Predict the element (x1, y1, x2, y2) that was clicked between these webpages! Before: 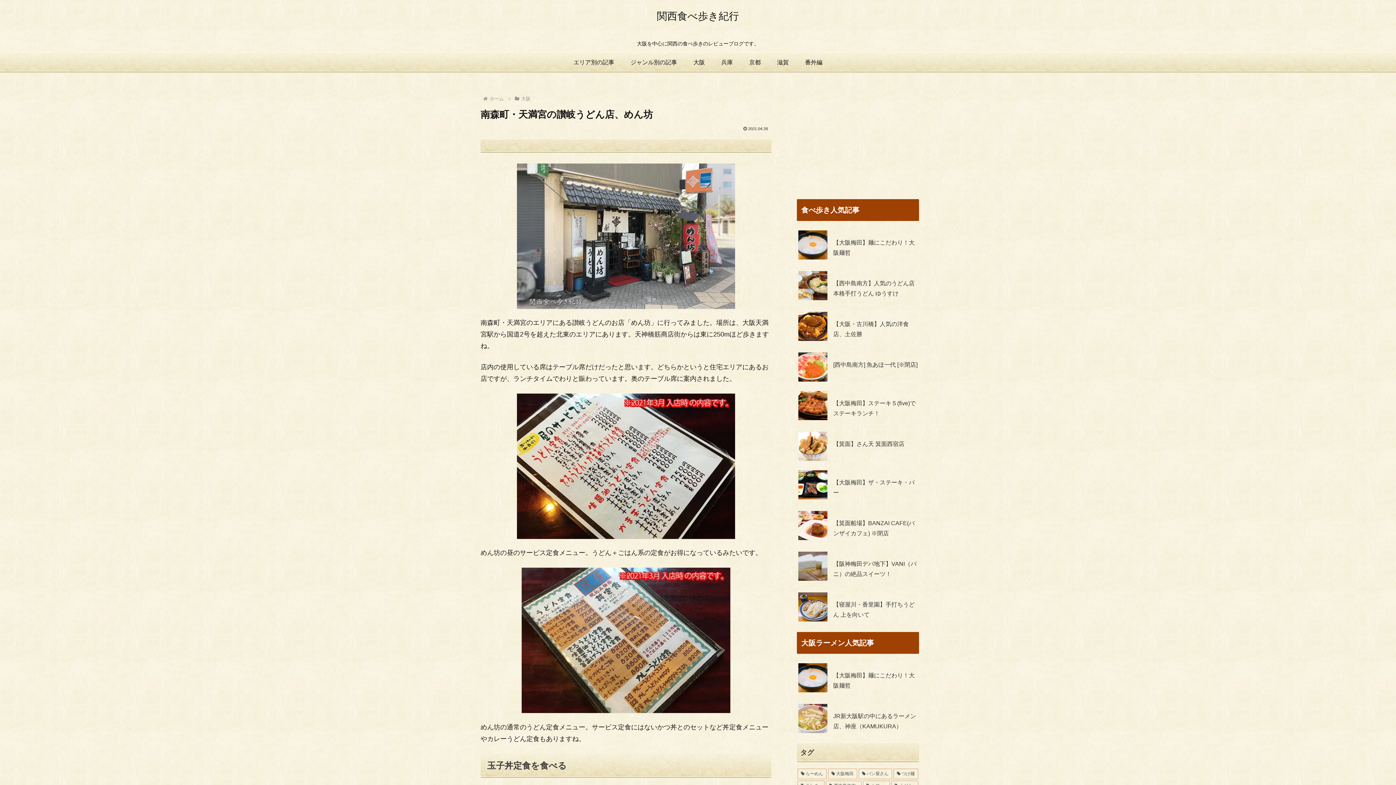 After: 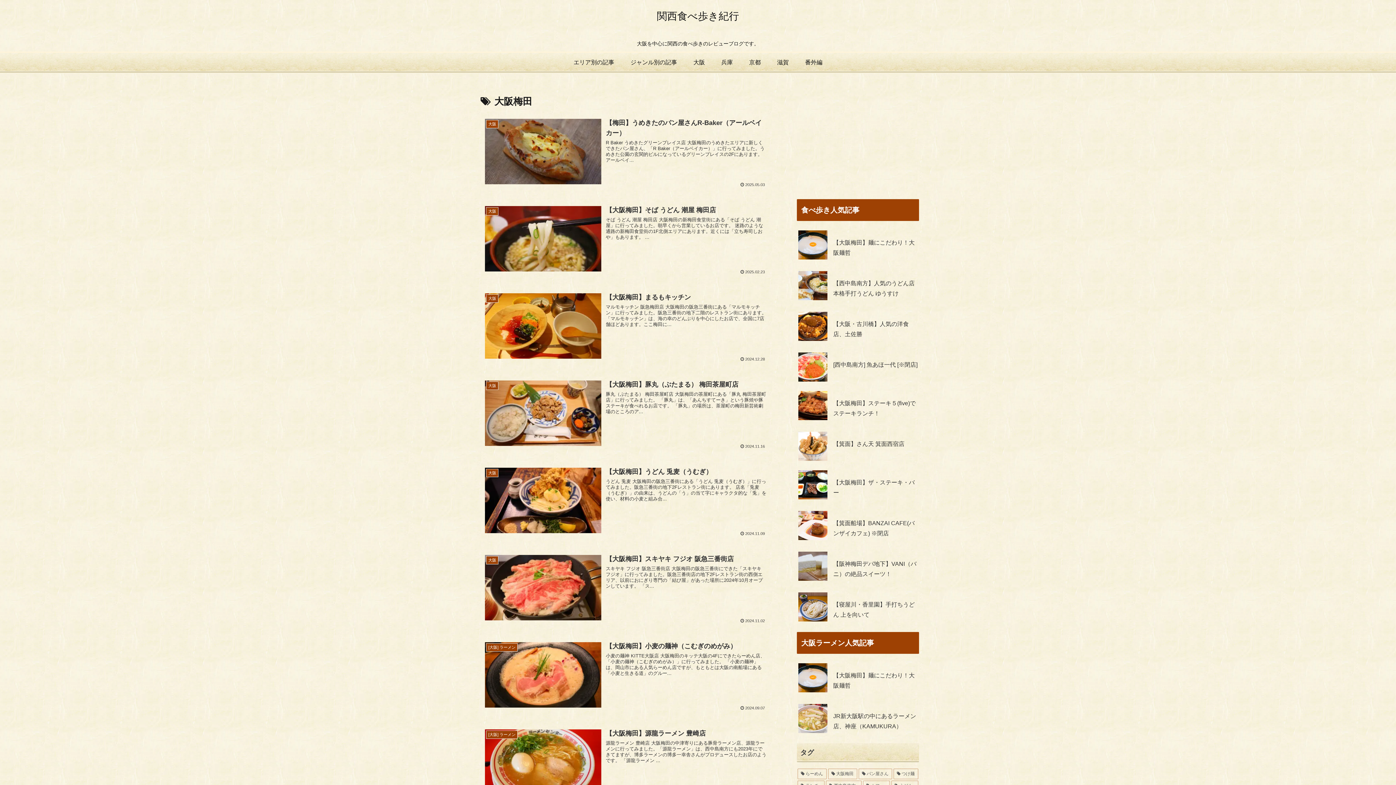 Action: label: 大阪梅田 (310個の項目) bbox: (828, 768, 857, 779)